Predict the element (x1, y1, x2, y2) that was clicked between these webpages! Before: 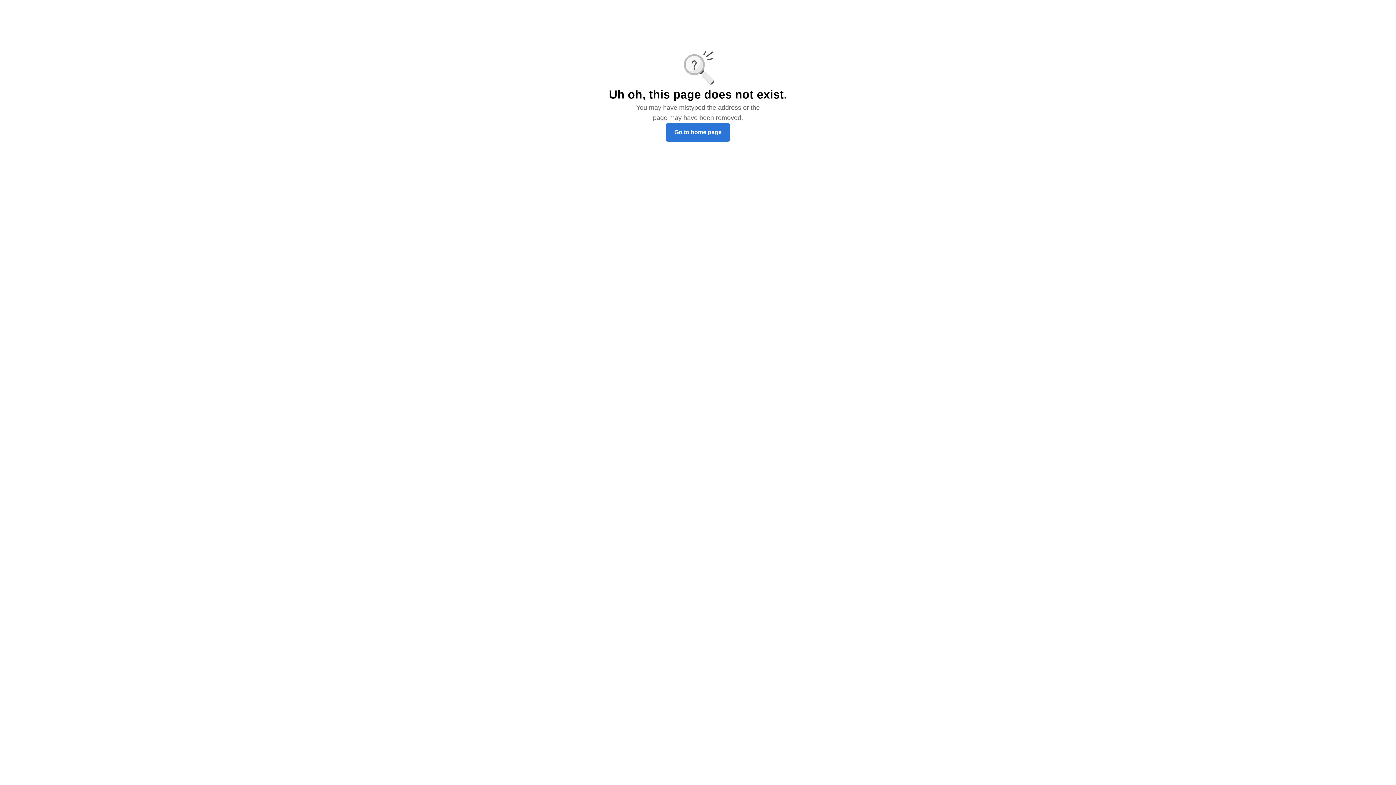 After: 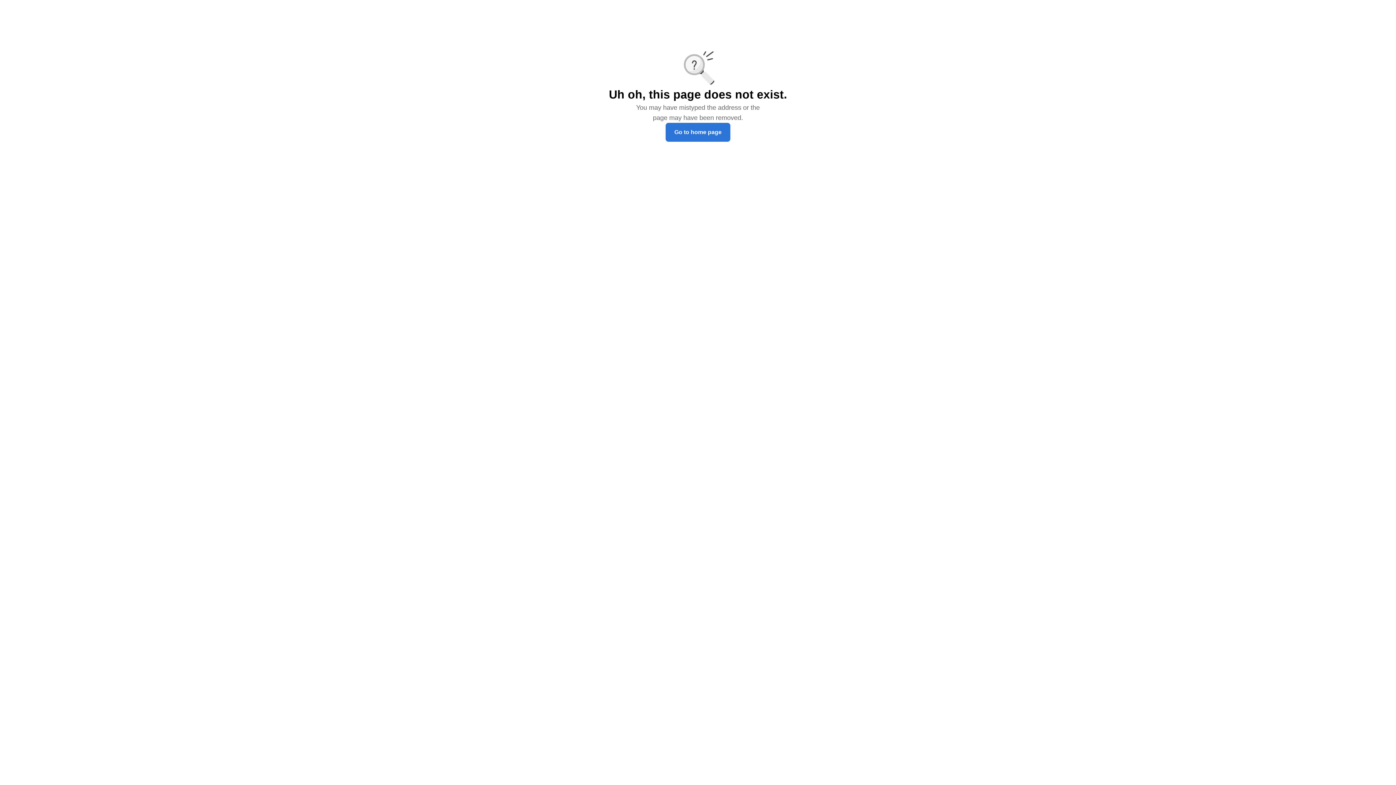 Action: label: Go to home page bbox: (665, 122, 730, 141)